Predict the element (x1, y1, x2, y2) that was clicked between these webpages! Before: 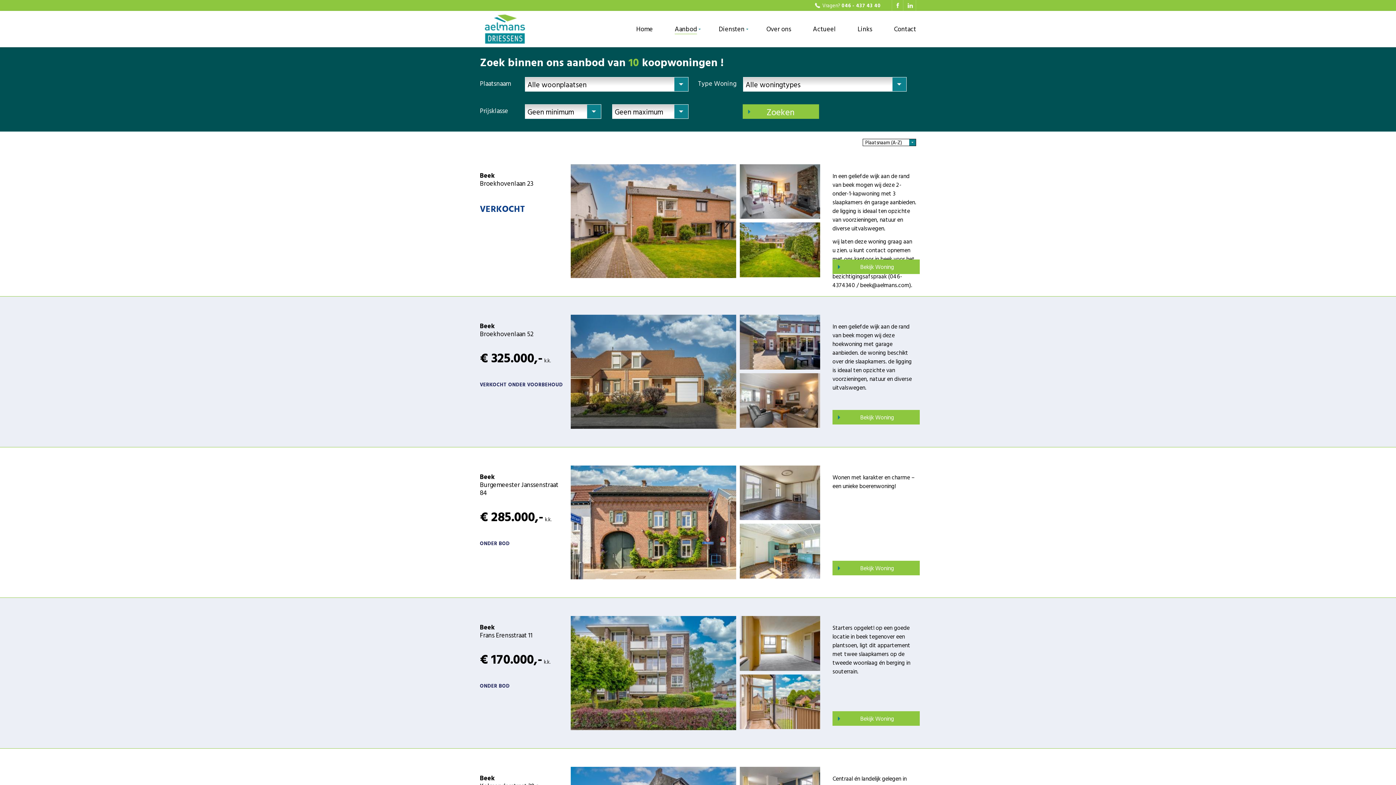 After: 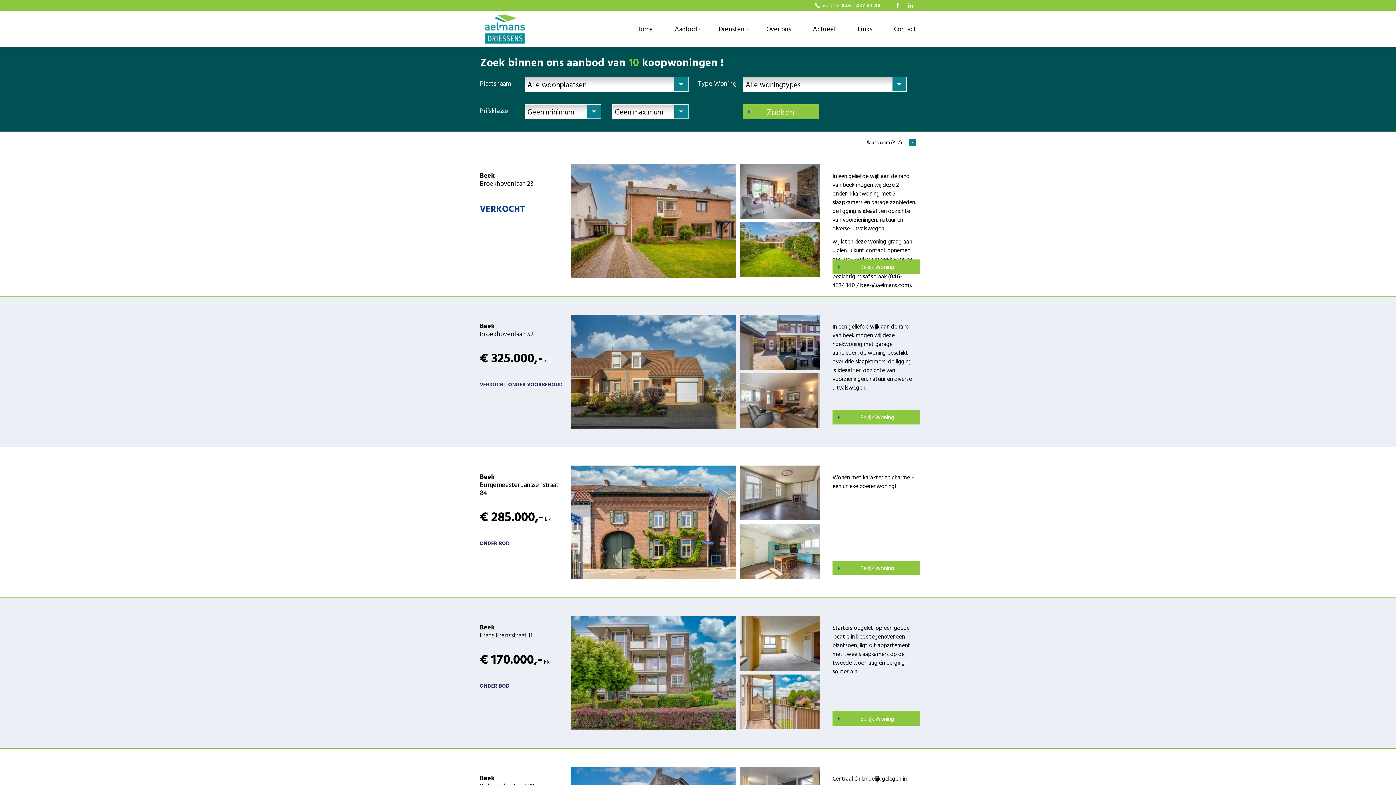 Action: label: Vragen? 046 - 437 43 40 bbox: (822, 1, 881, 9)